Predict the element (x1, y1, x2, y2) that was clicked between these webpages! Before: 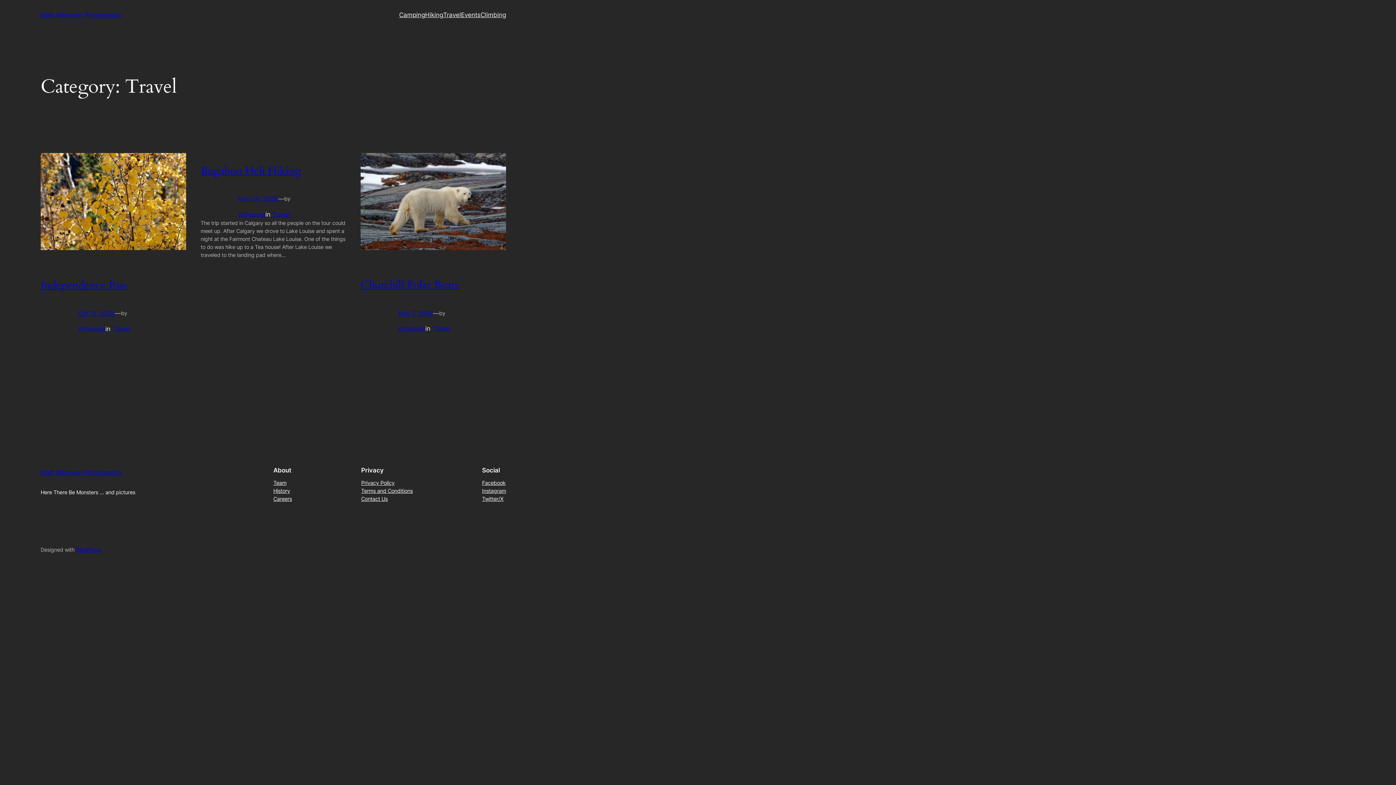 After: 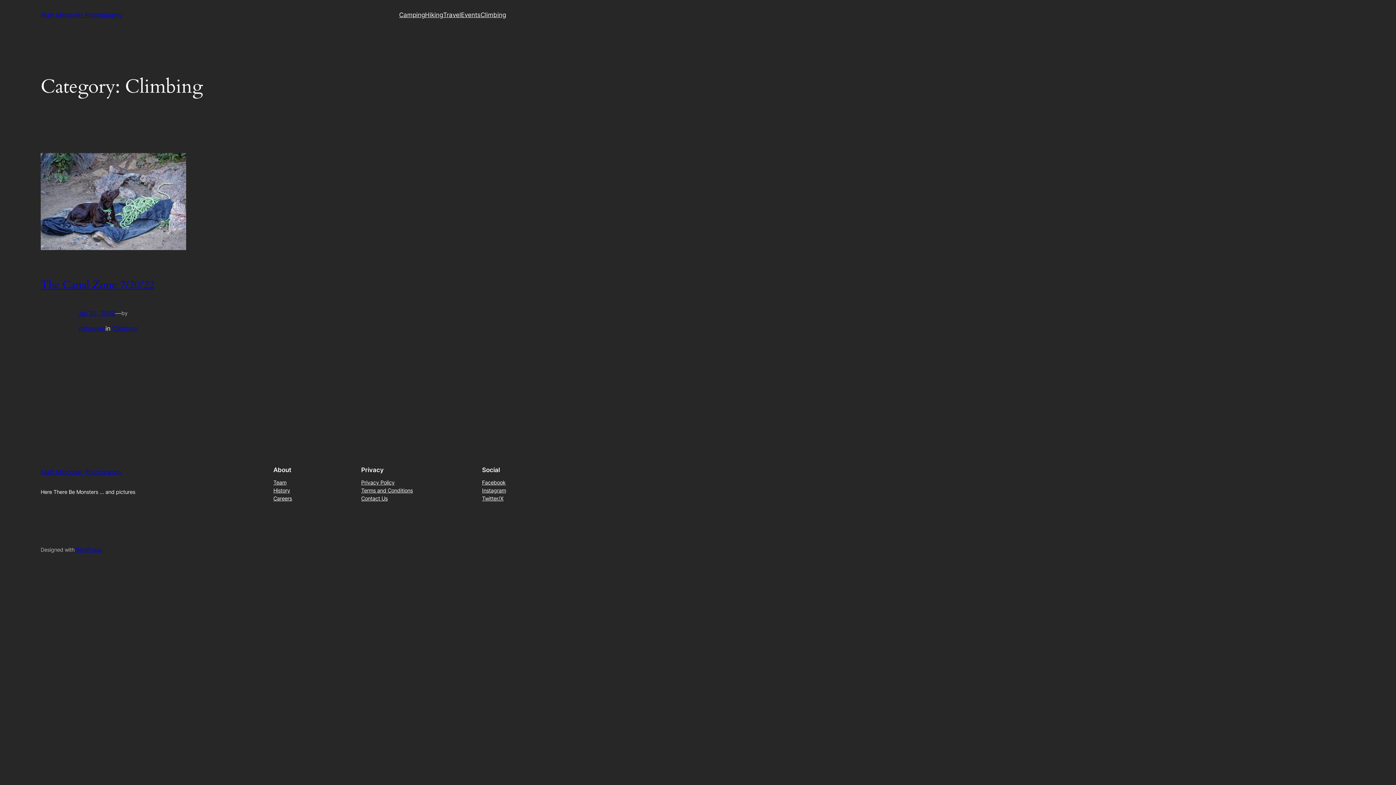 Action: label: Climbing bbox: (480, 10, 506, 19)